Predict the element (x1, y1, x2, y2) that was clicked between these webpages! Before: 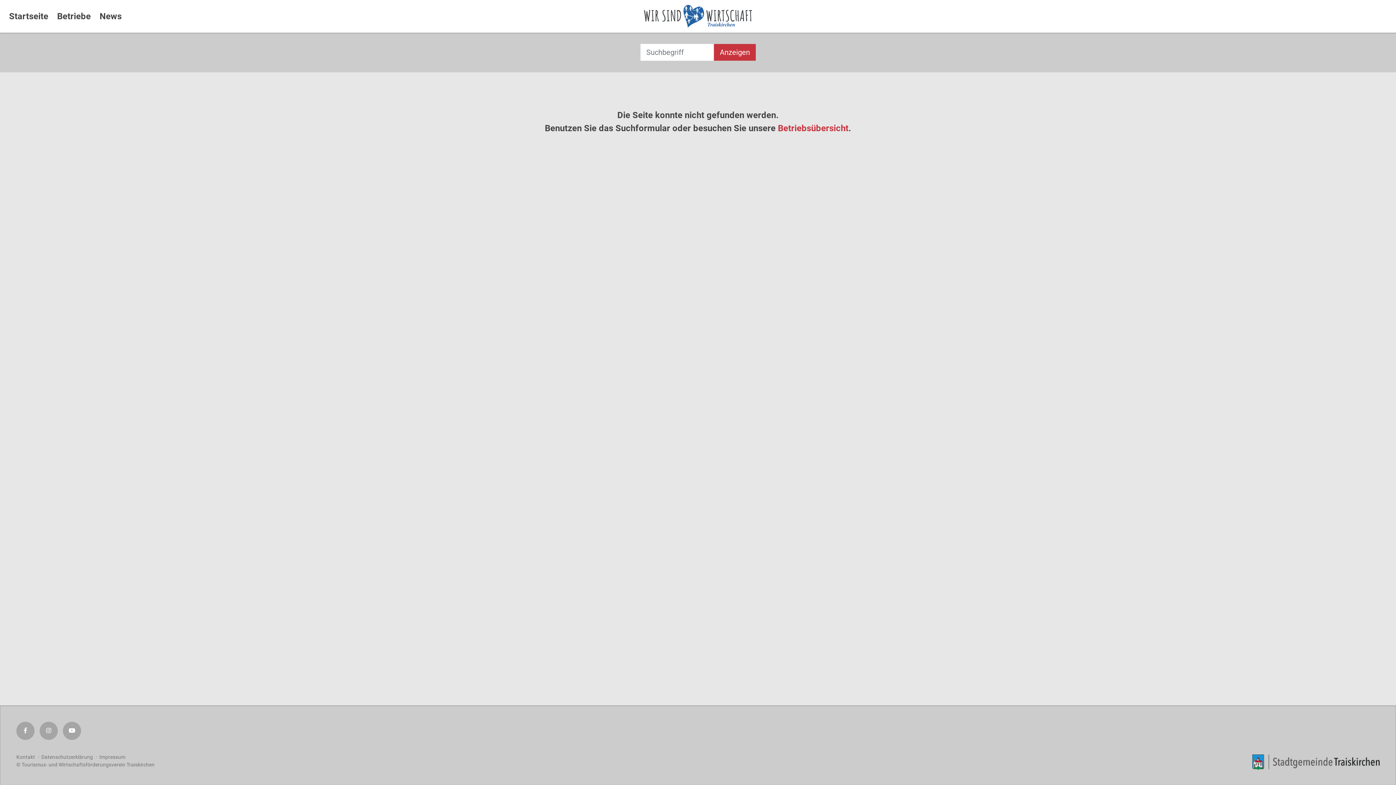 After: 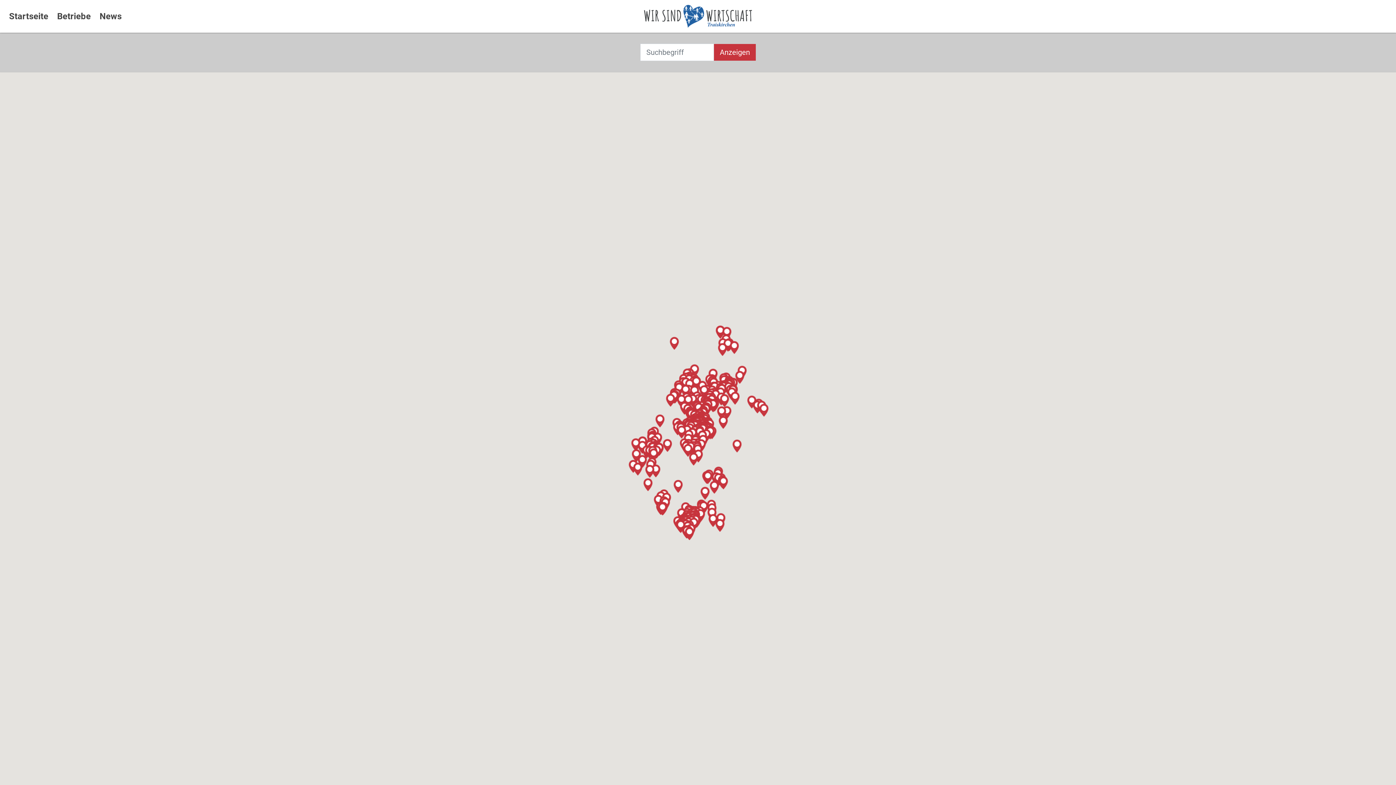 Action: label: Betriebe bbox: (57, 11, 90, 21)